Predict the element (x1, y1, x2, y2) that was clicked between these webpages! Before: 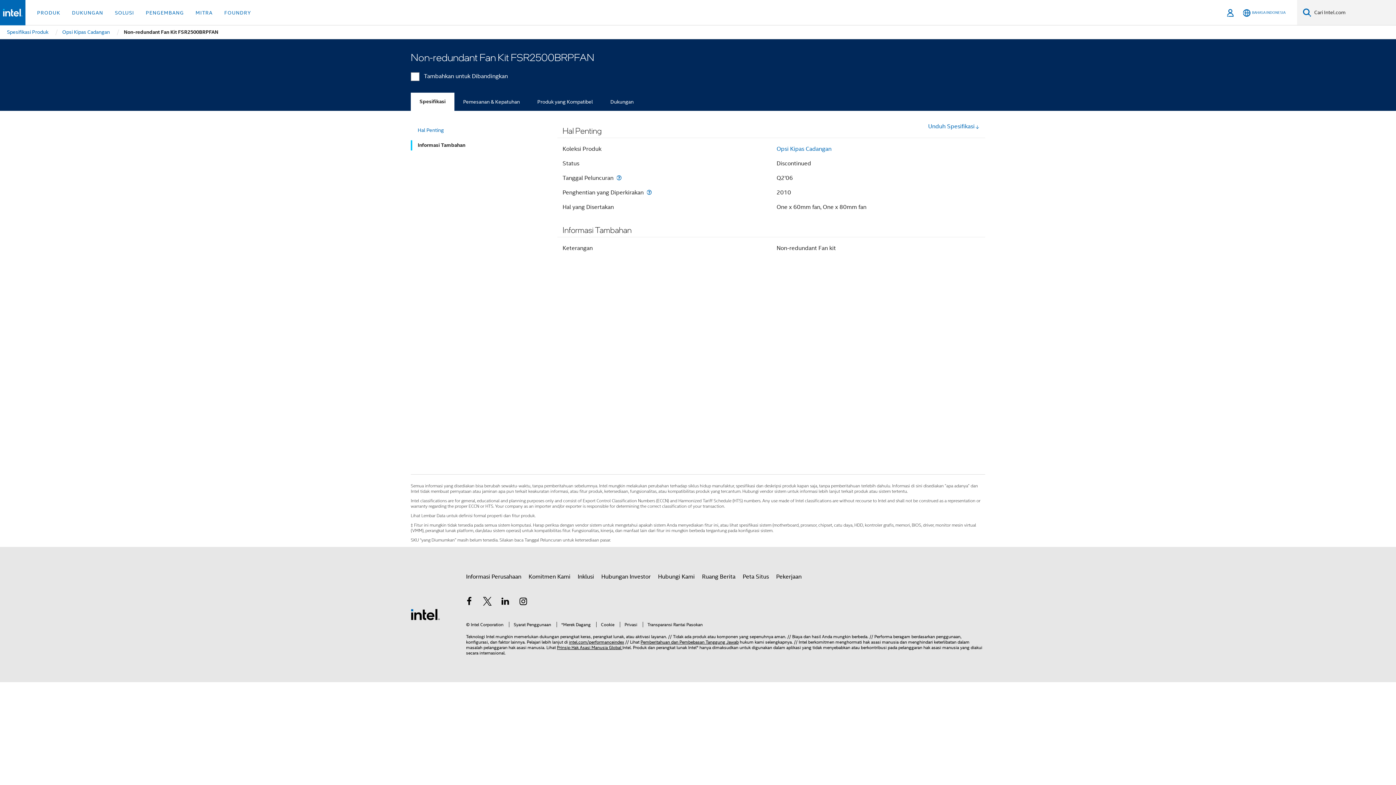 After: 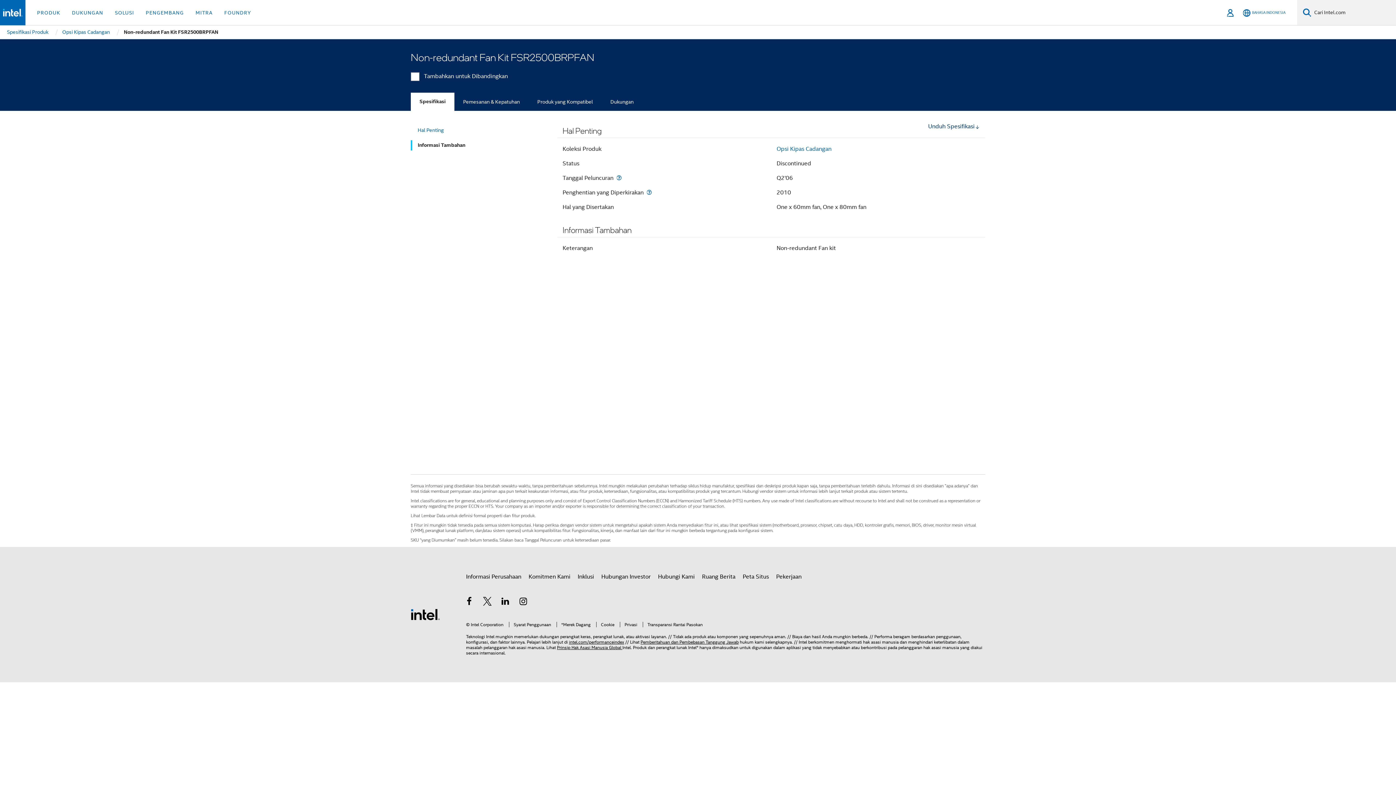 Action: label: Unduh Spesifikasi bbox: (928, 123, 980, 130)